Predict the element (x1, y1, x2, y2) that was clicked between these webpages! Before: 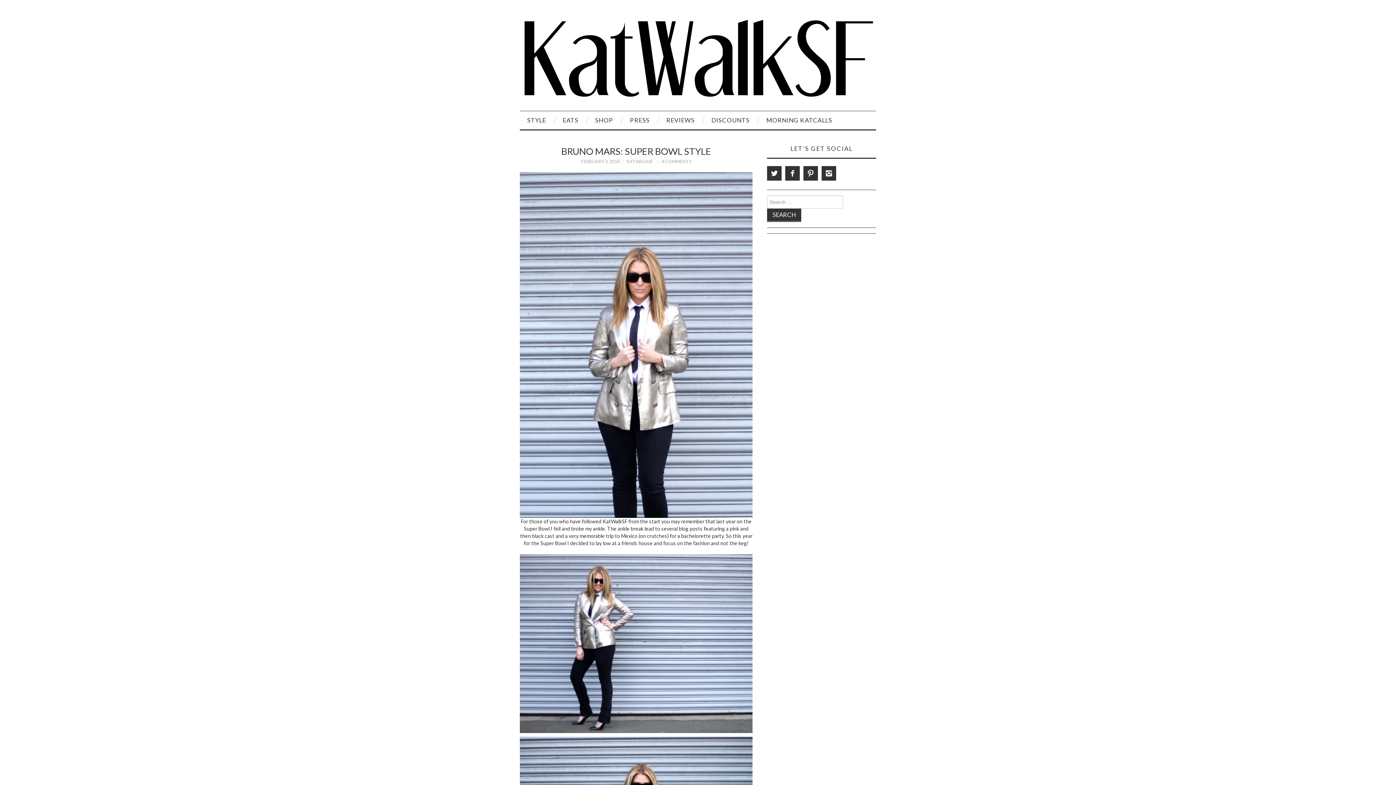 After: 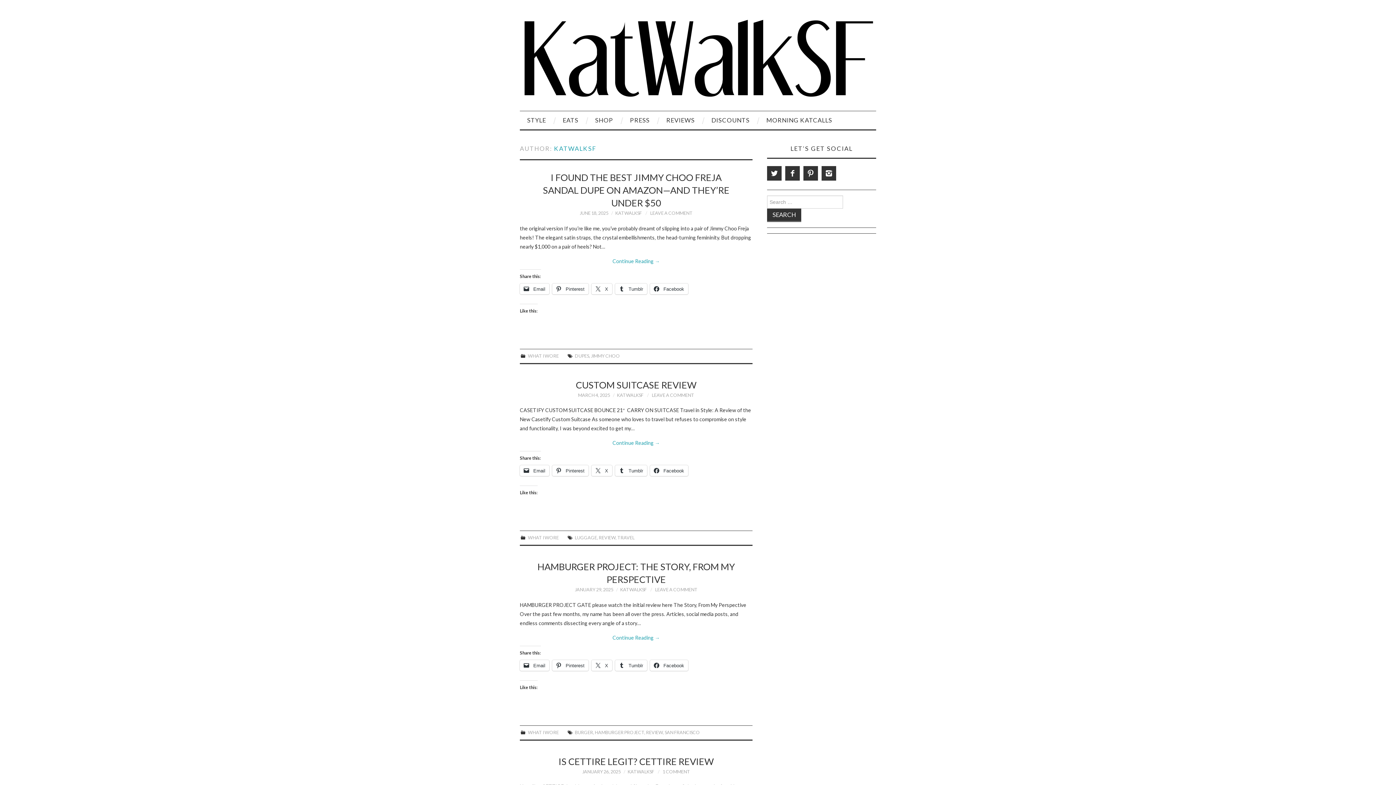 Action: bbox: (626, 158, 653, 164) label: KATWALKSF